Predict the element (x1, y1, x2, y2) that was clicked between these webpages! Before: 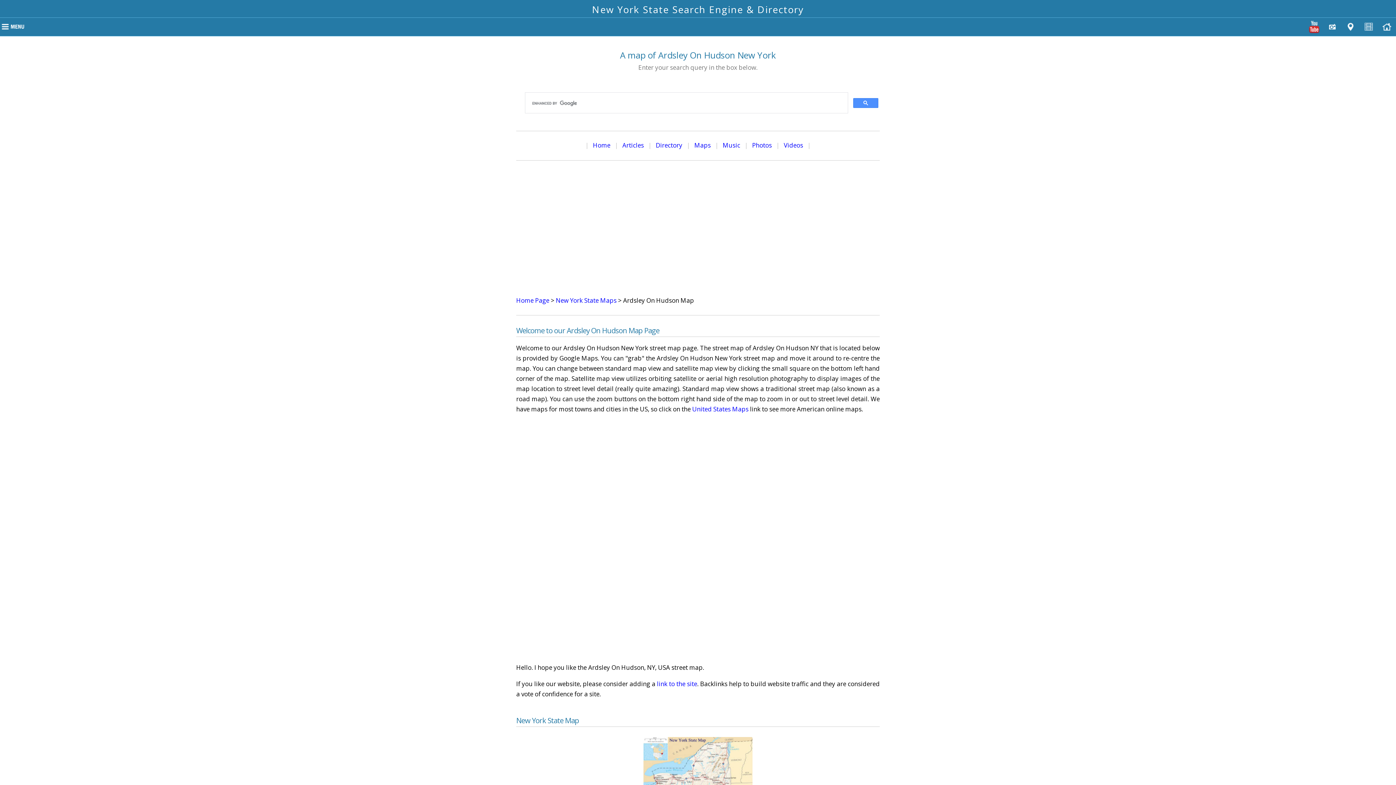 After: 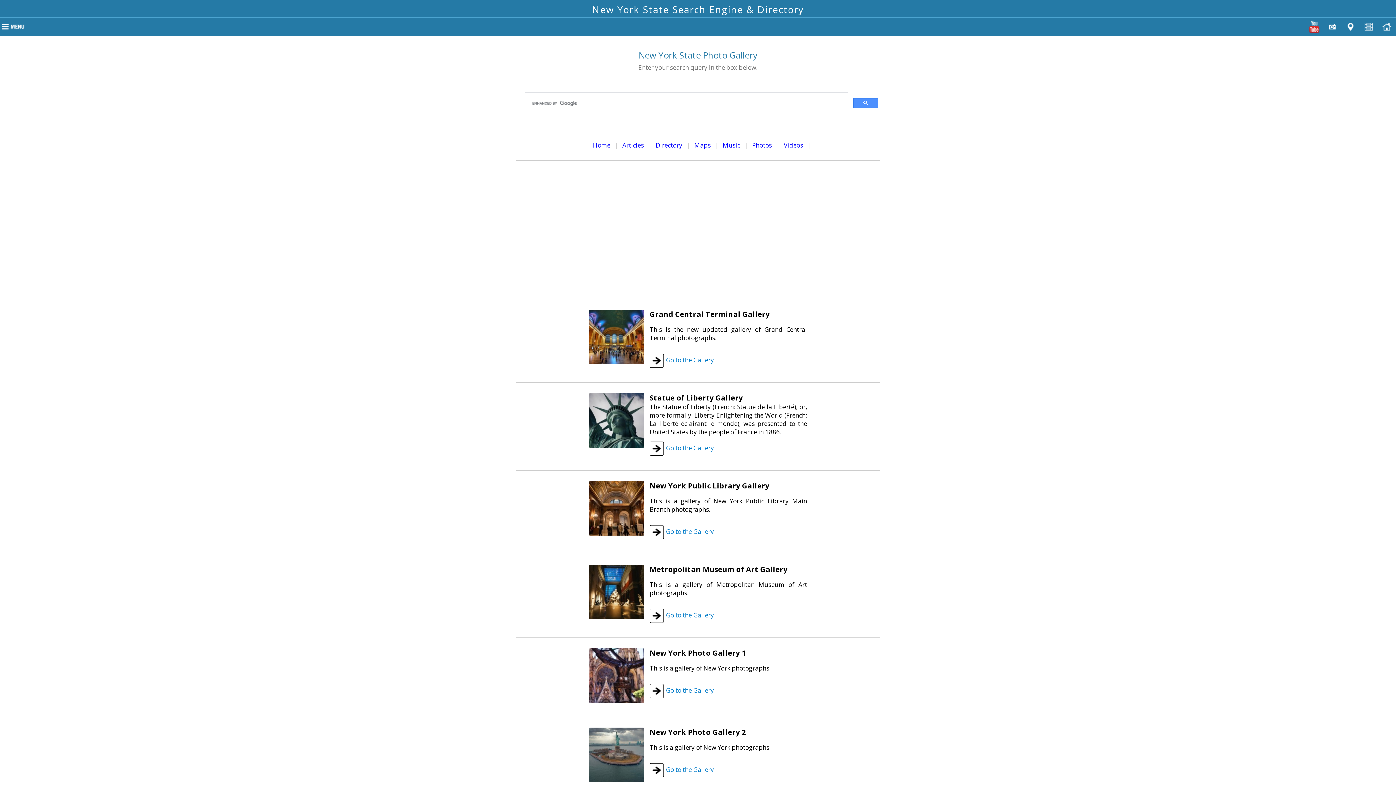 Action: label: Photos bbox: (752, 141, 772, 149)